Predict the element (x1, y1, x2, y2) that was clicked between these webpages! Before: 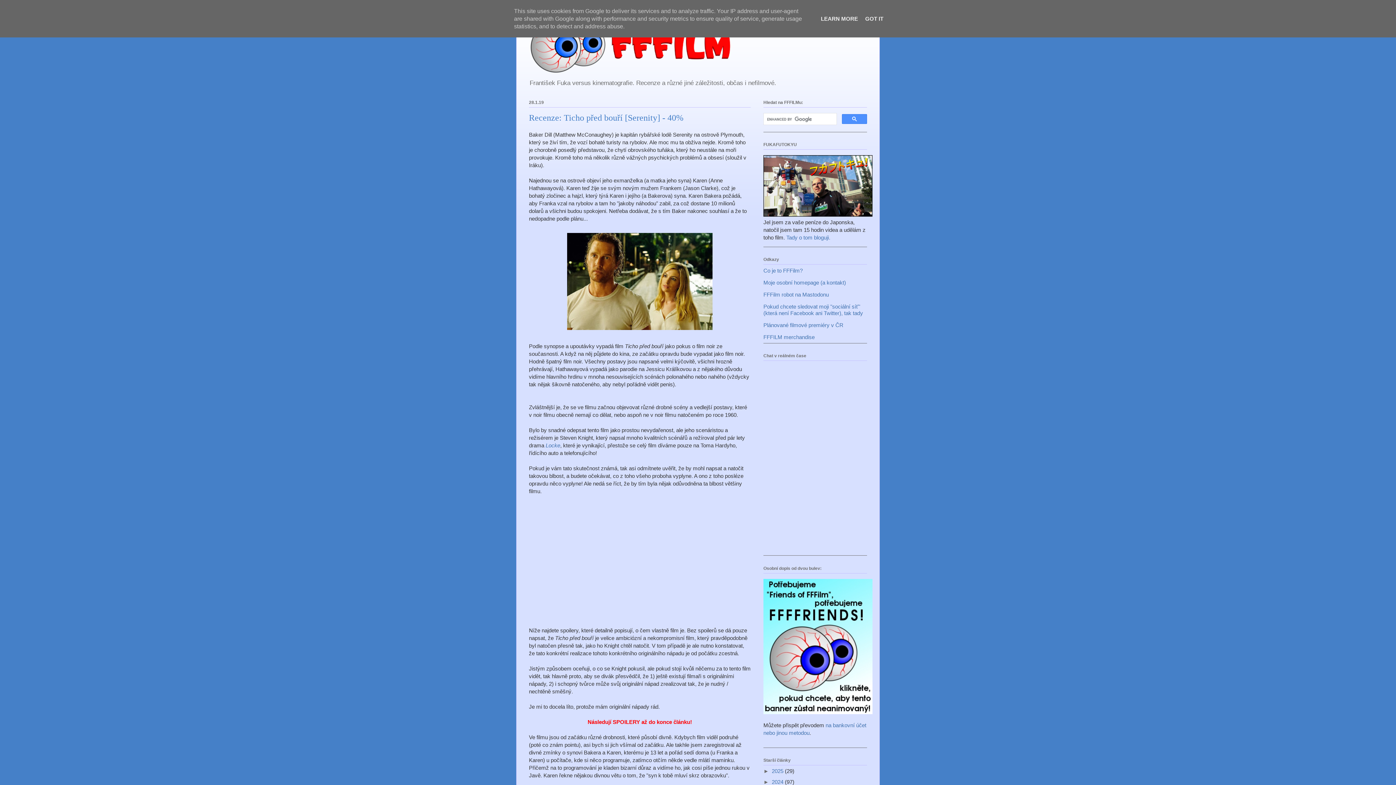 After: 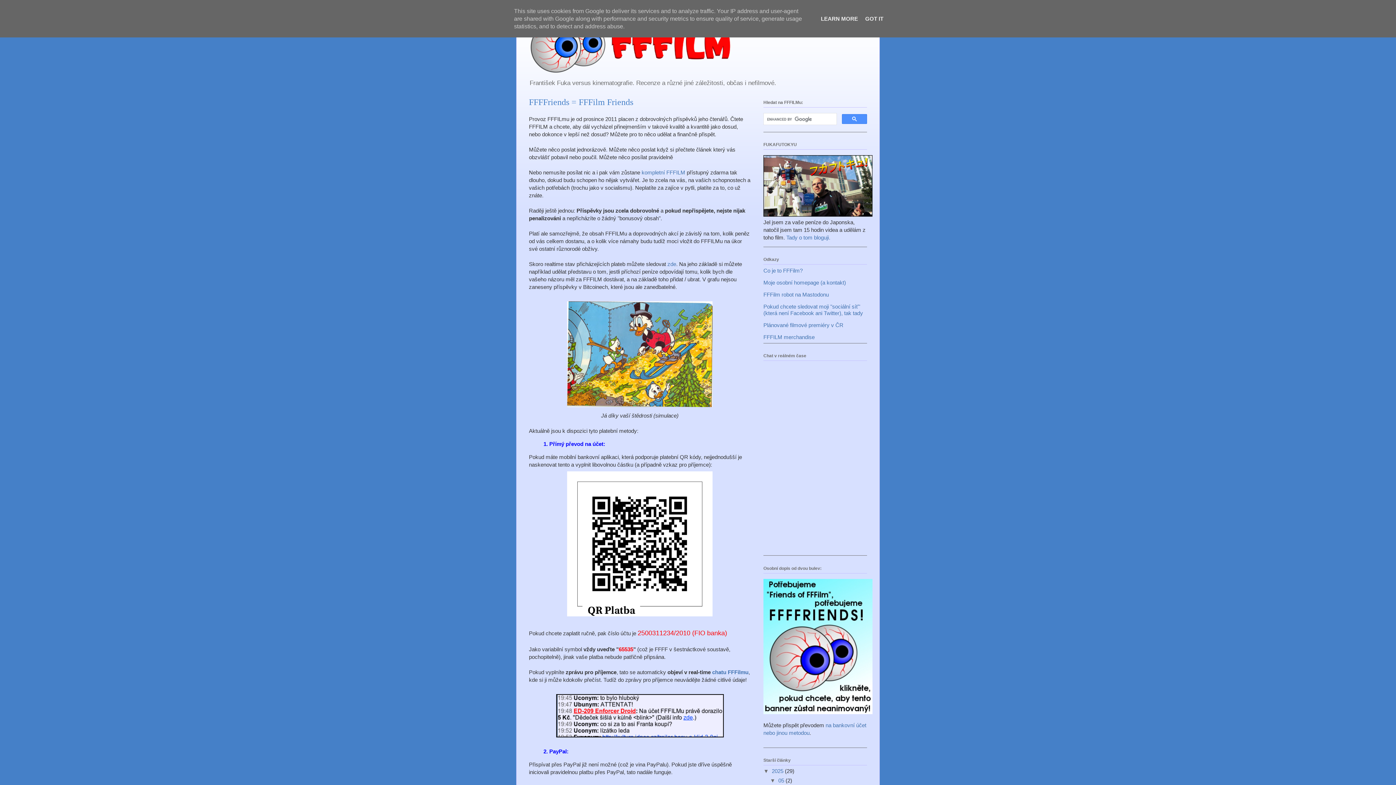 Action: bbox: (763, 709, 872, 715)